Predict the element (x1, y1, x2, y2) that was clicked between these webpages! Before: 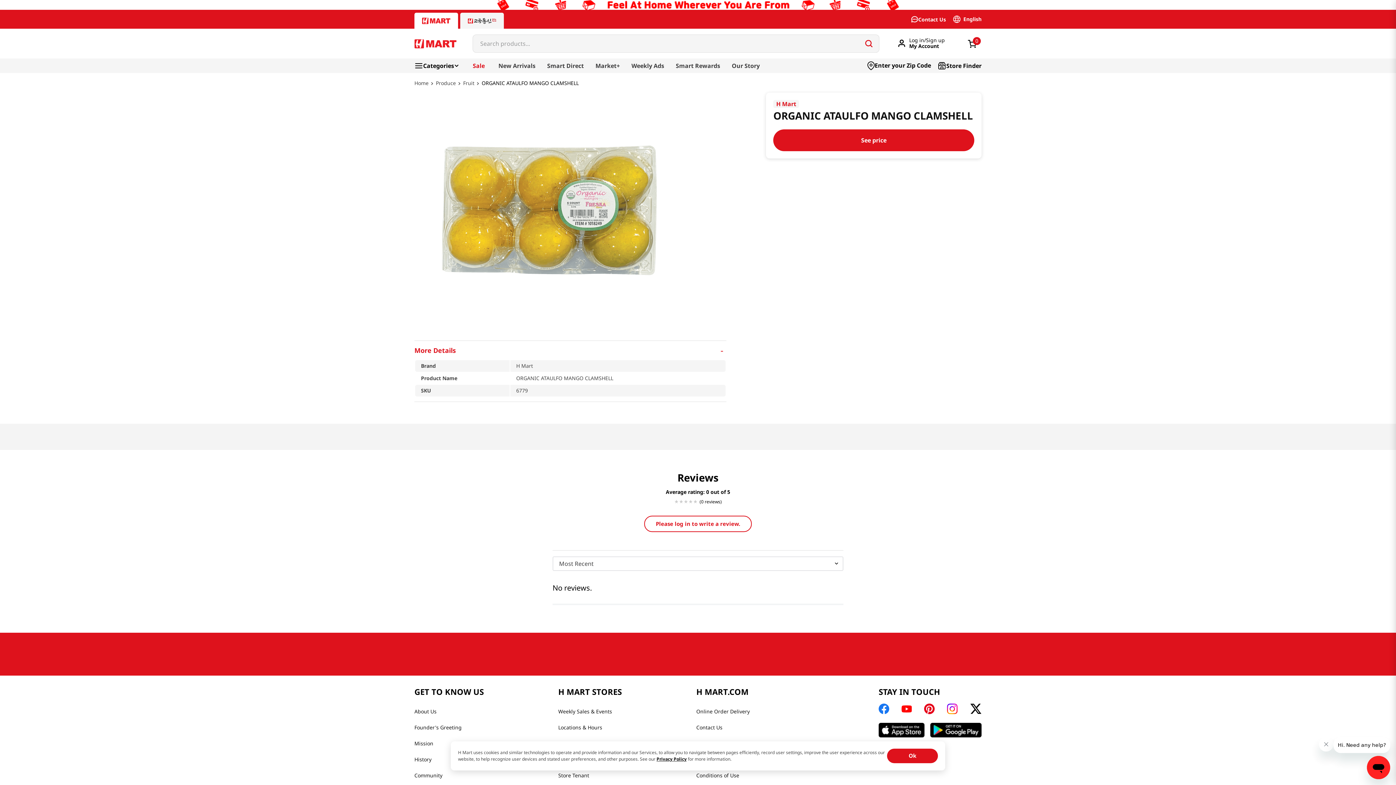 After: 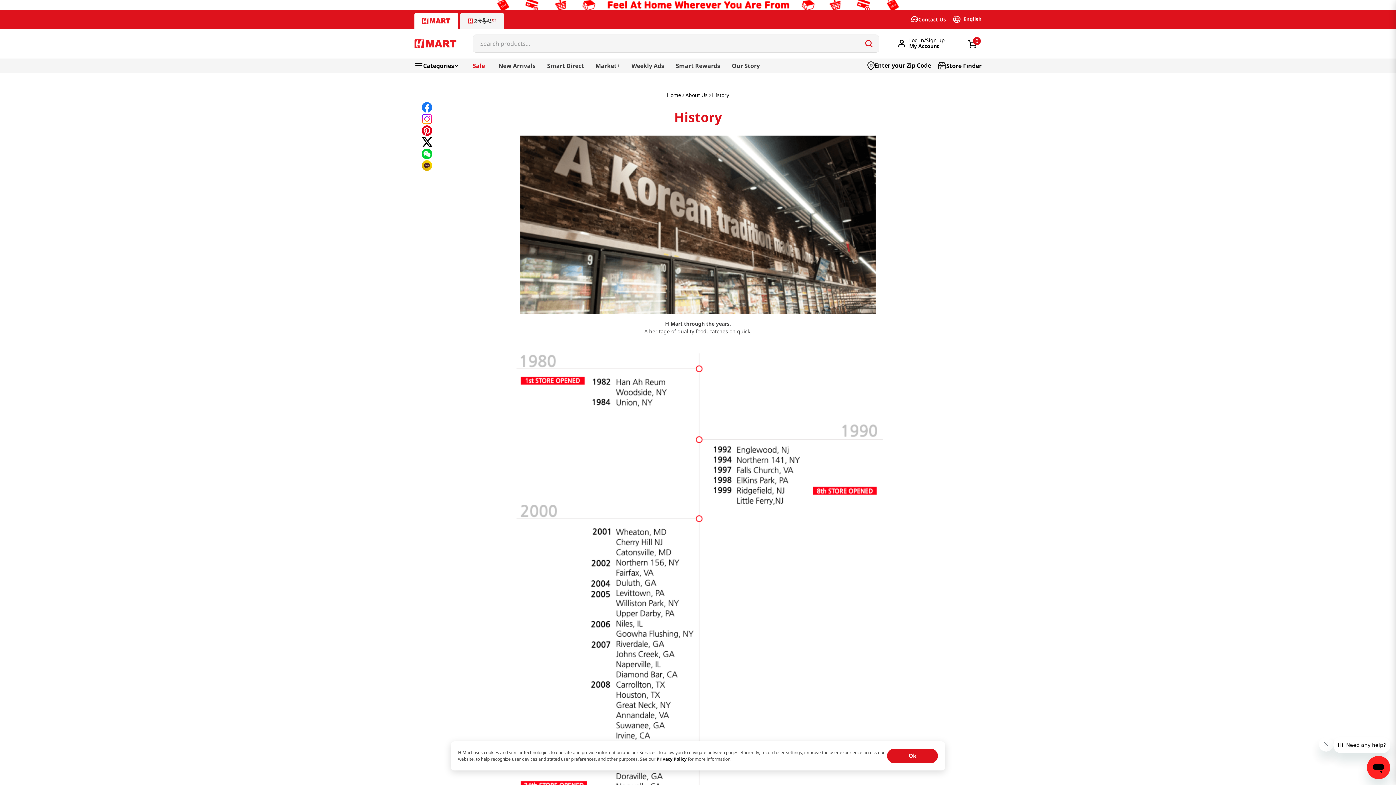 Action: bbox: (414, 681, 484, 697) label: History